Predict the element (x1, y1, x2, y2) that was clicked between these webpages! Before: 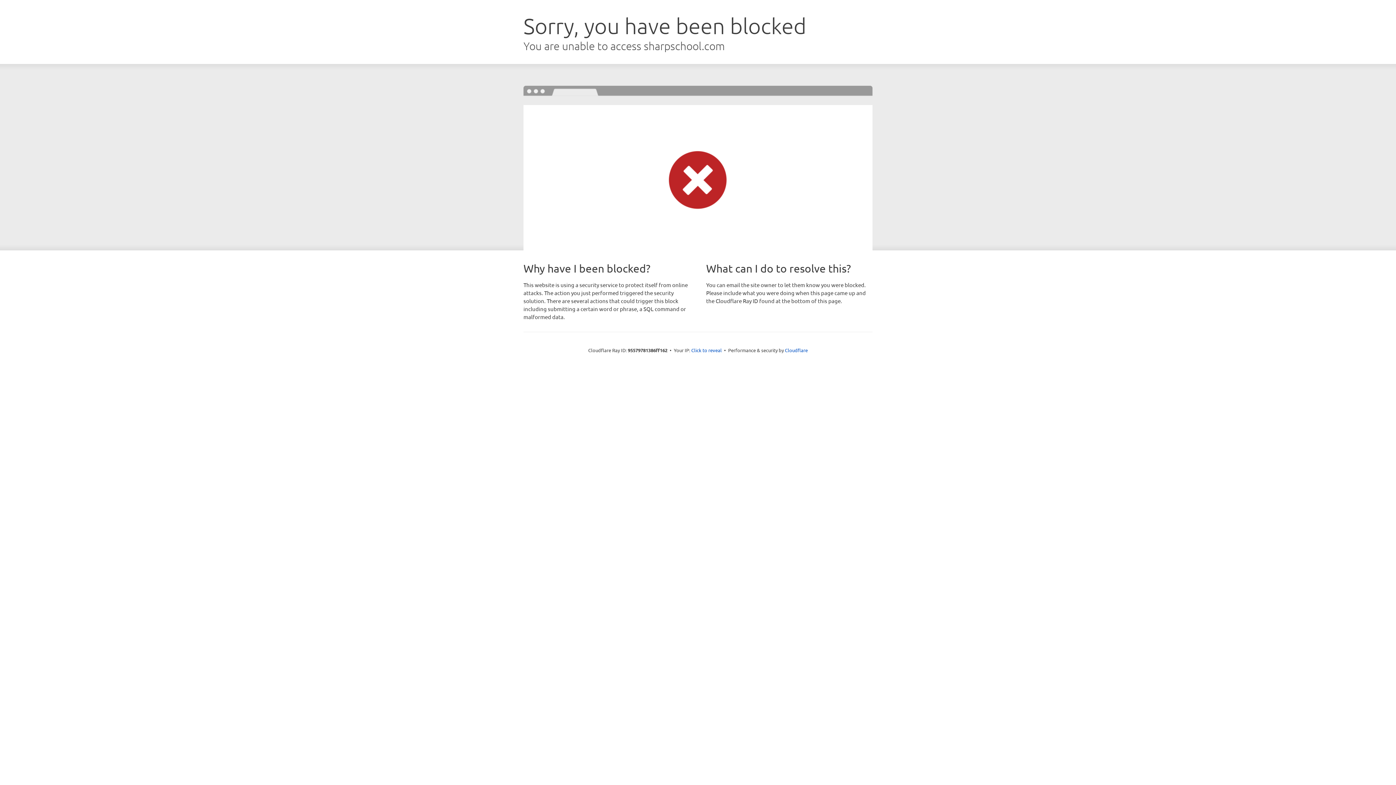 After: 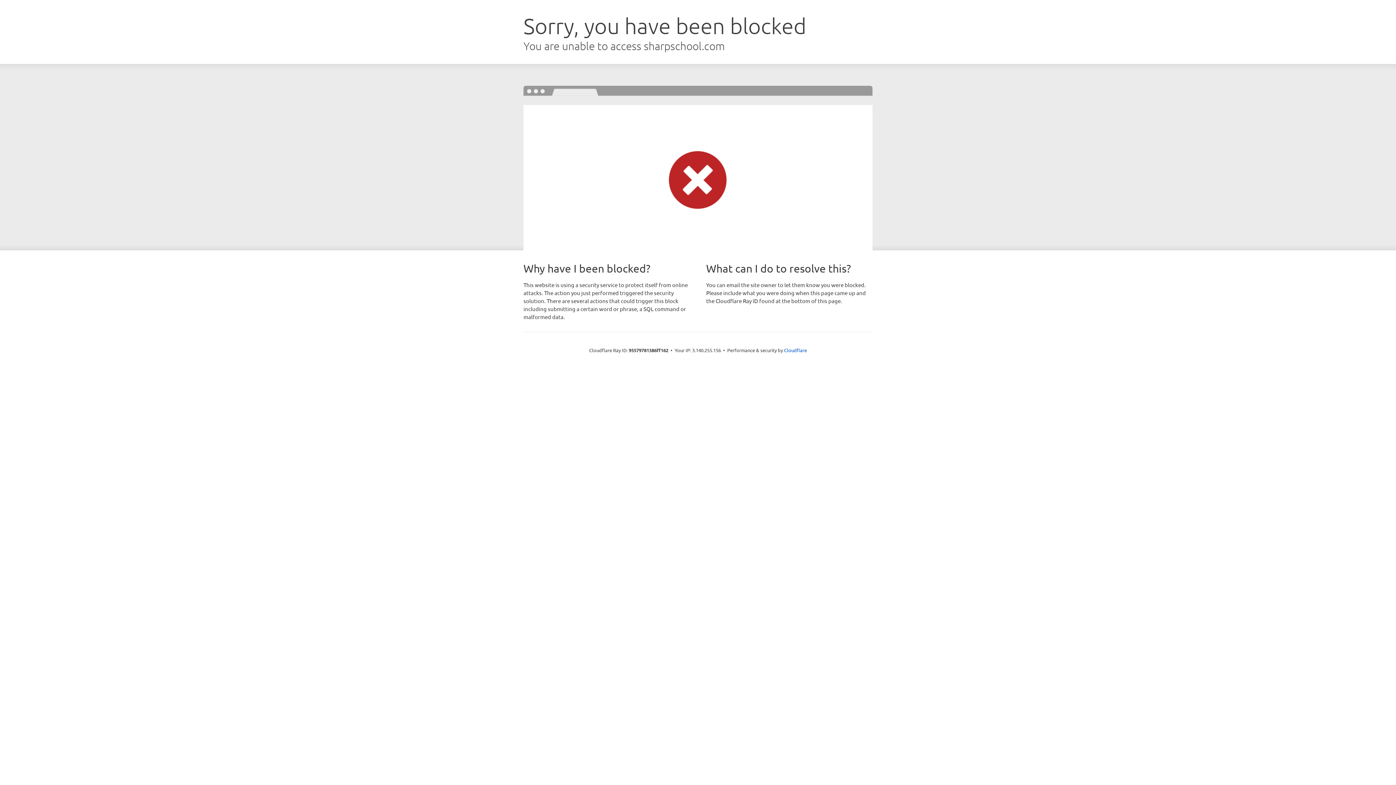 Action: bbox: (691, 346, 722, 353) label: Click to reveal